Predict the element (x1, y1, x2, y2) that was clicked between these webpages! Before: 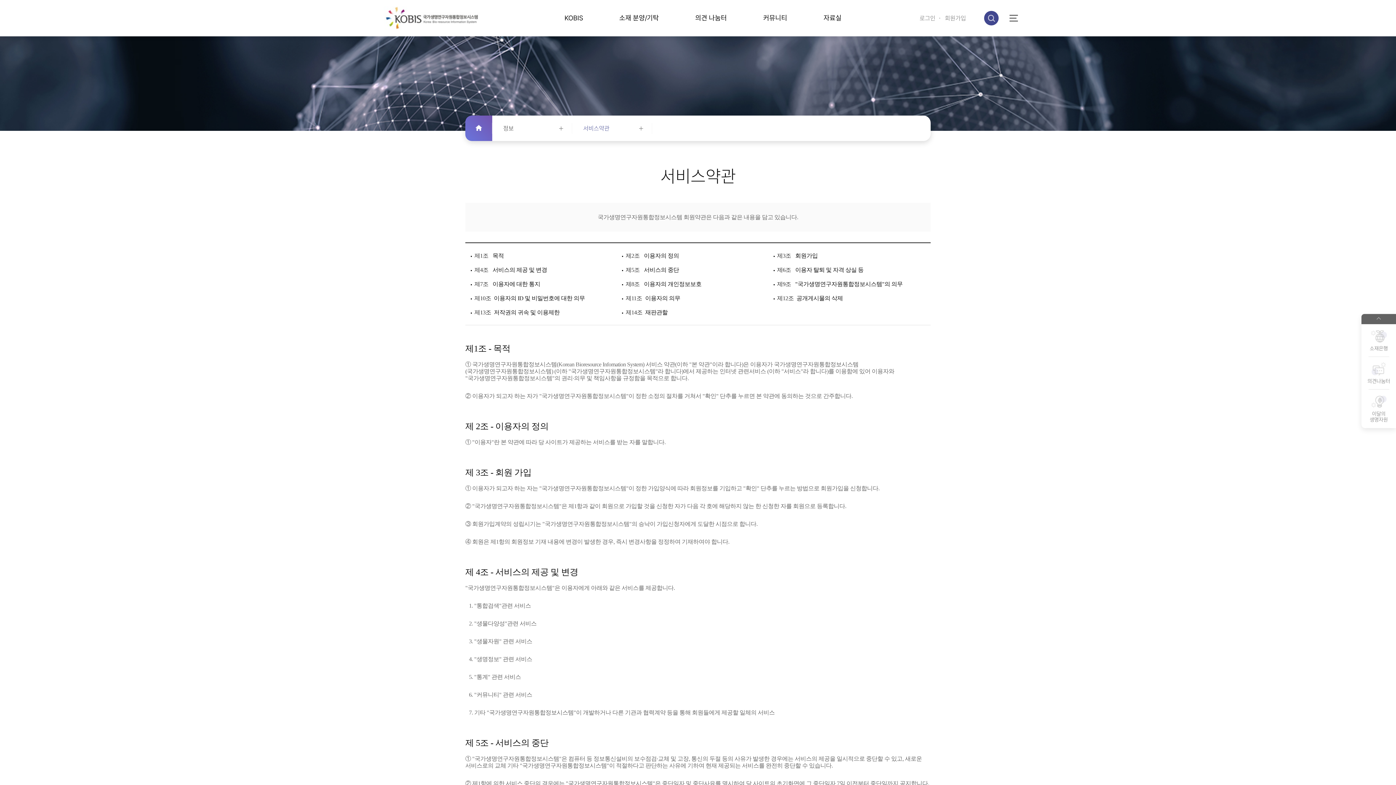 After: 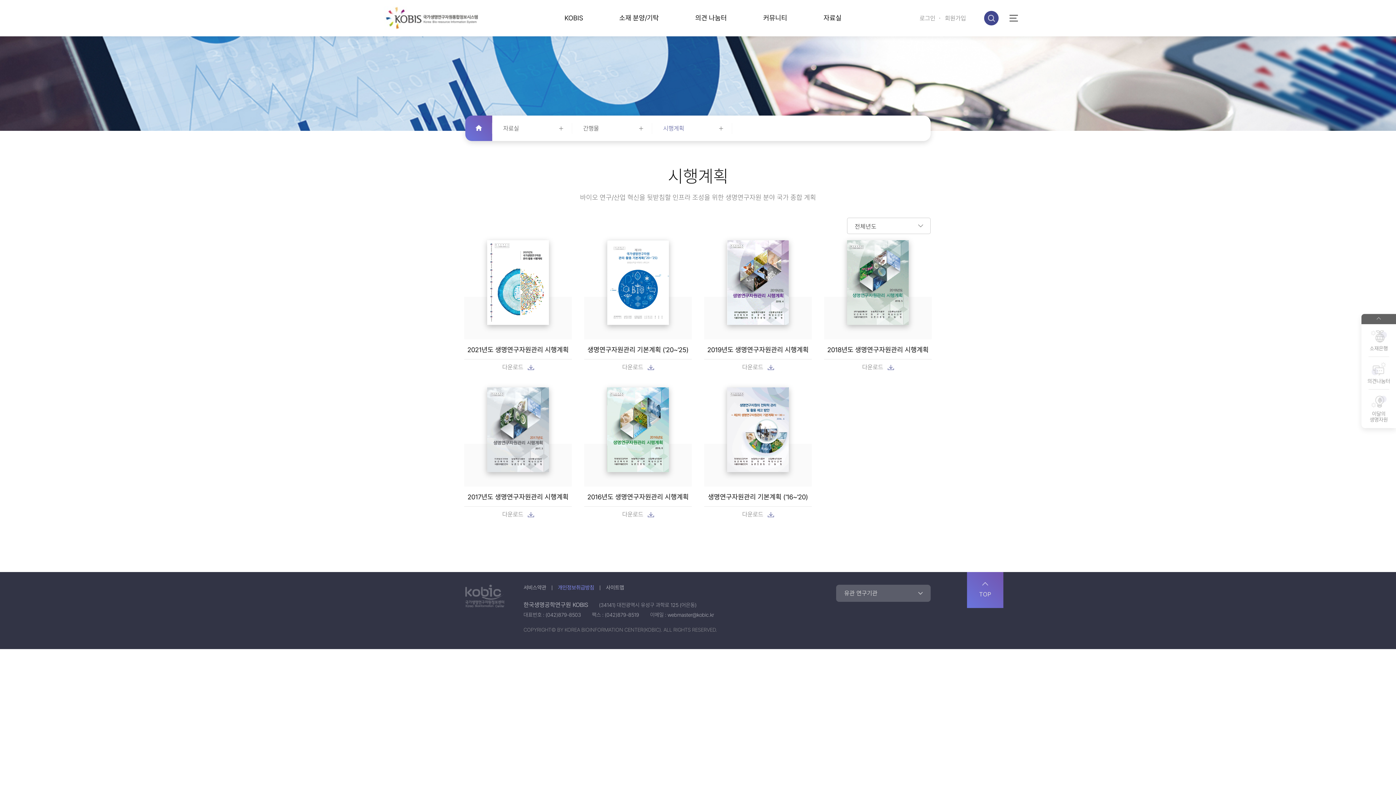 Action: bbox: (823, 0, 841, 36) label: 자료실